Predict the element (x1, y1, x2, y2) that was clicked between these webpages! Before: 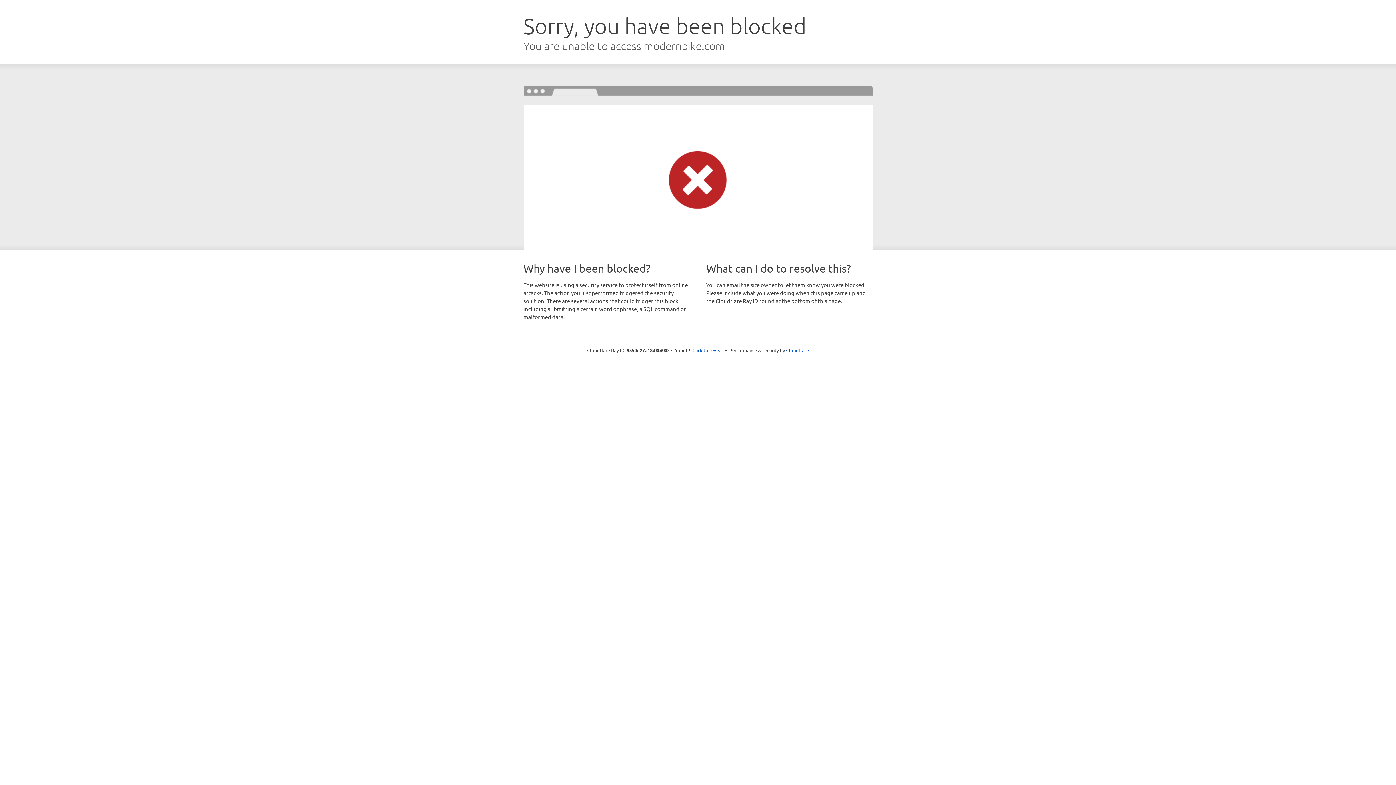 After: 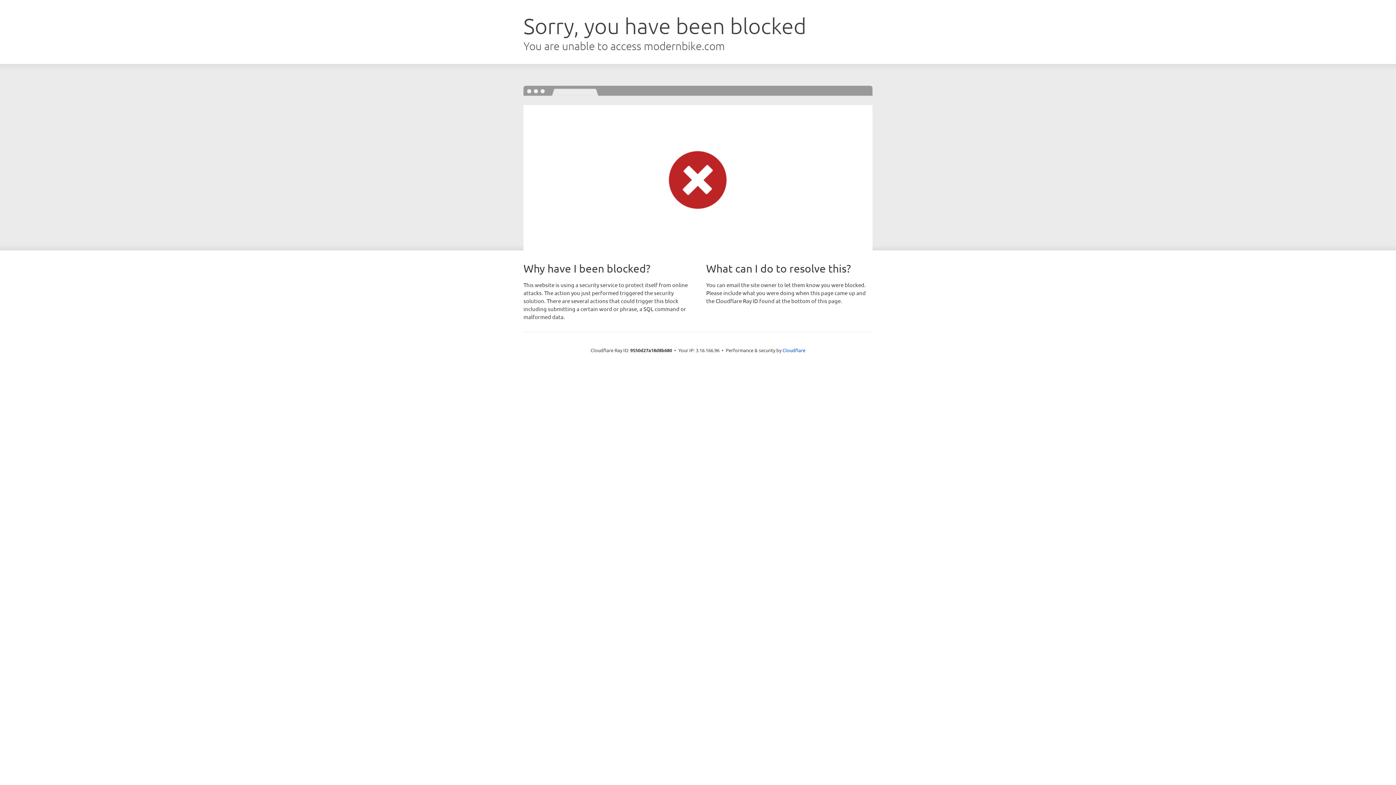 Action: bbox: (692, 346, 723, 353) label: Click to reveal